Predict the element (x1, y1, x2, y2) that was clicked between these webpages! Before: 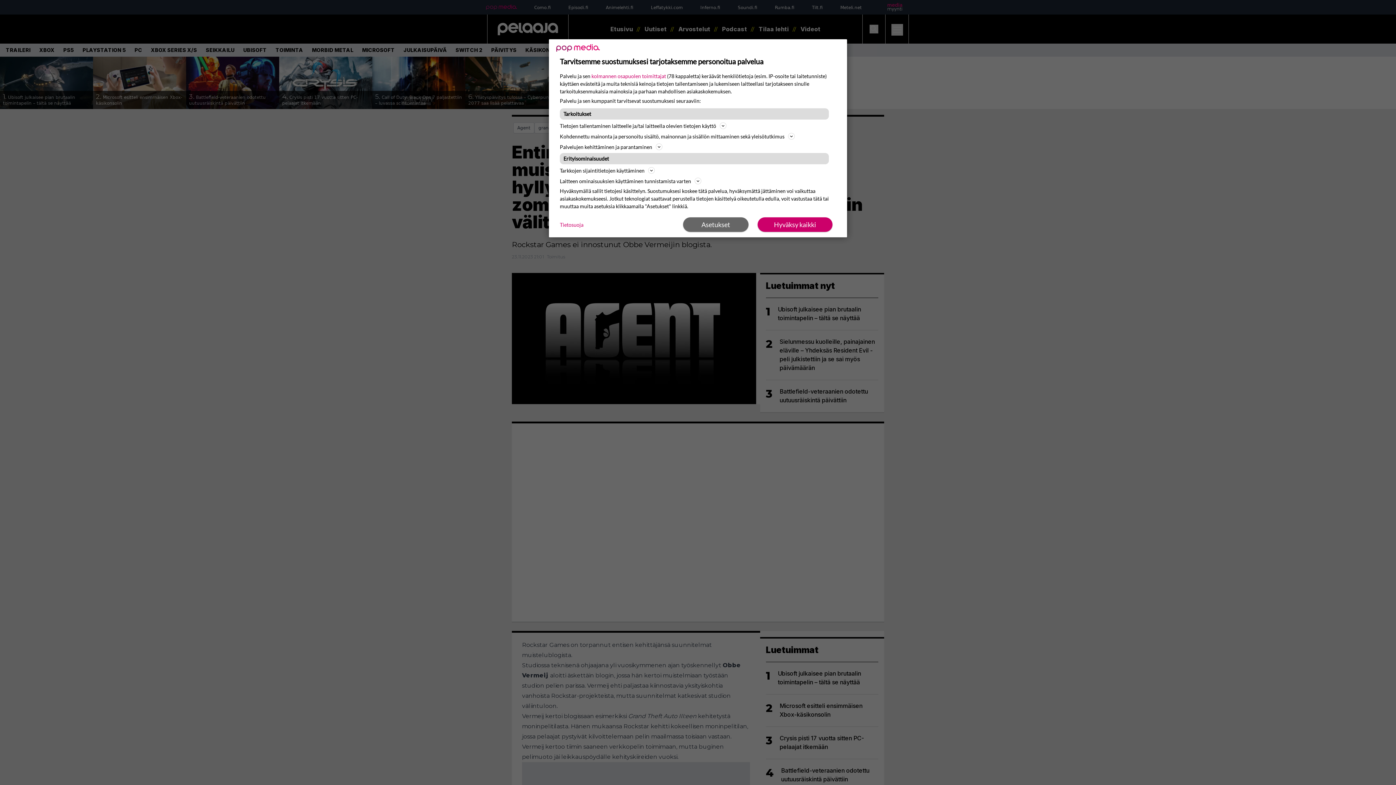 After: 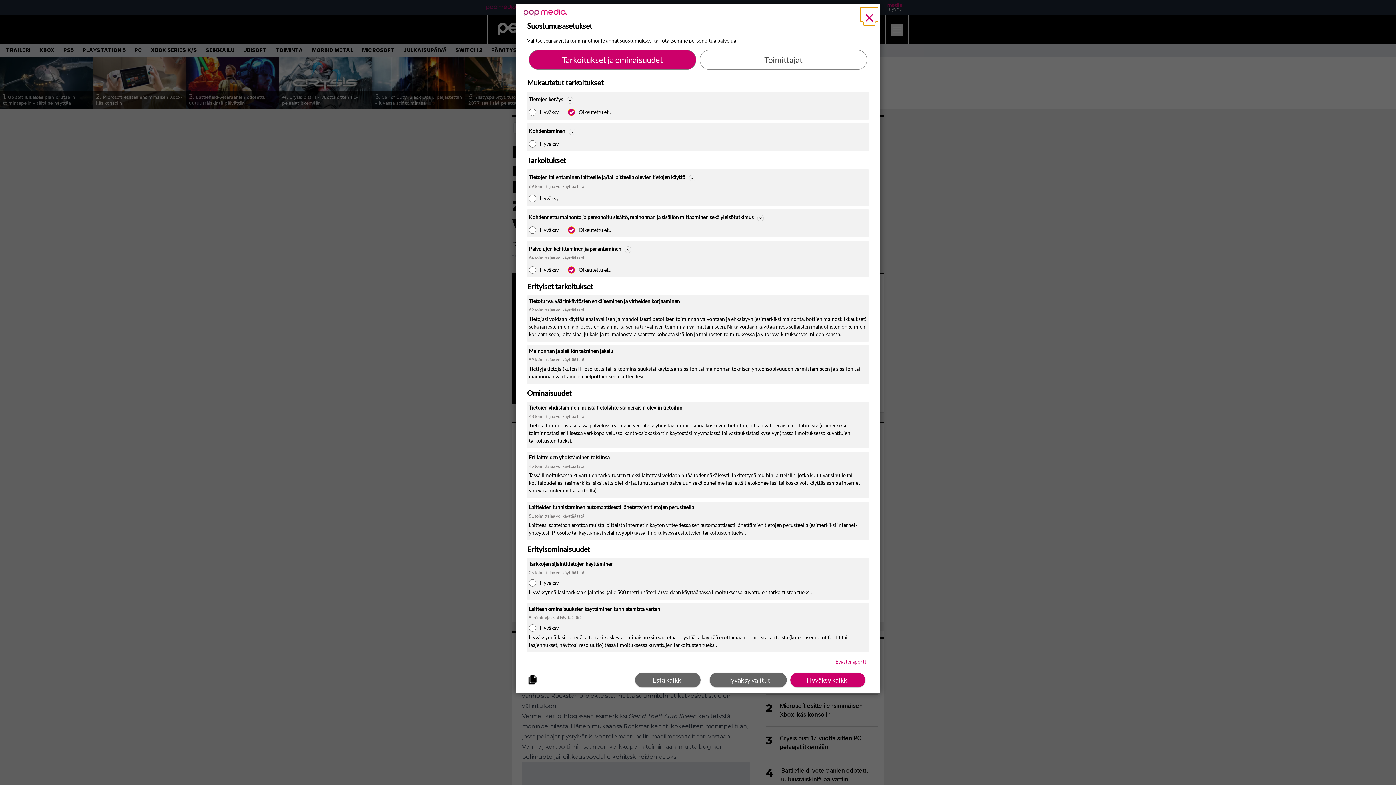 Action: label: Asetukset bbox: (683, 217, 748, 232)